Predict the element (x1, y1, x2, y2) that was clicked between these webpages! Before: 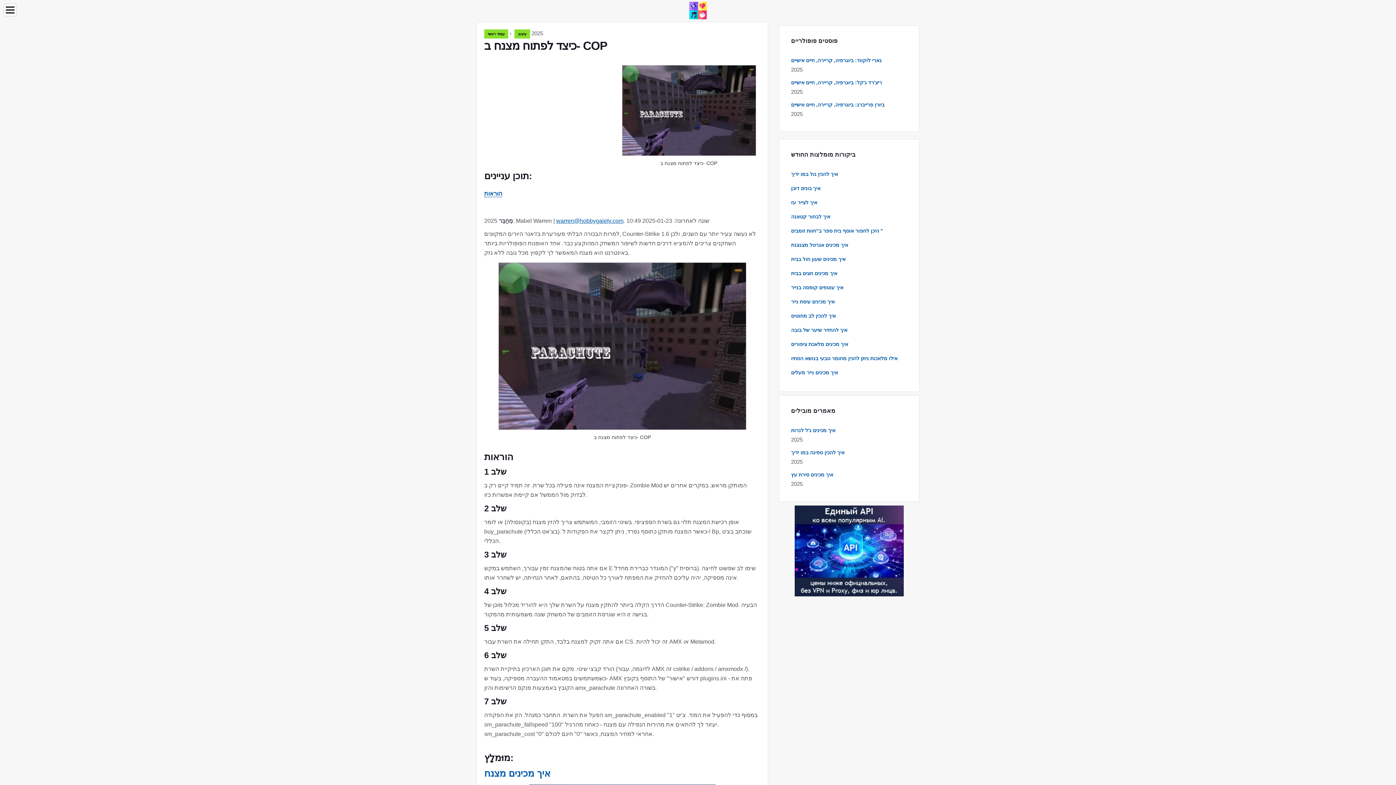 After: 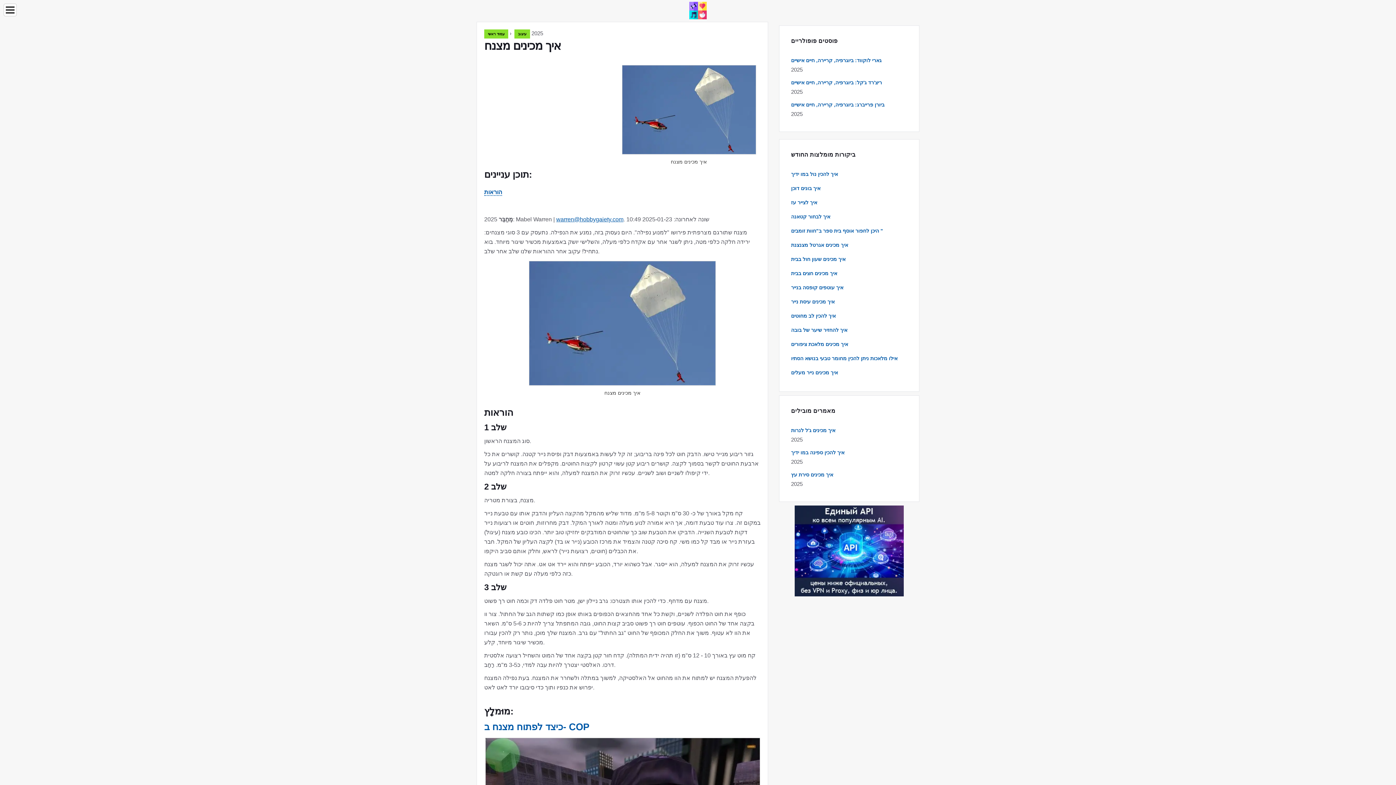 Action: label: איך מכינים מצנח bbox: (484, 768, 550, 779)